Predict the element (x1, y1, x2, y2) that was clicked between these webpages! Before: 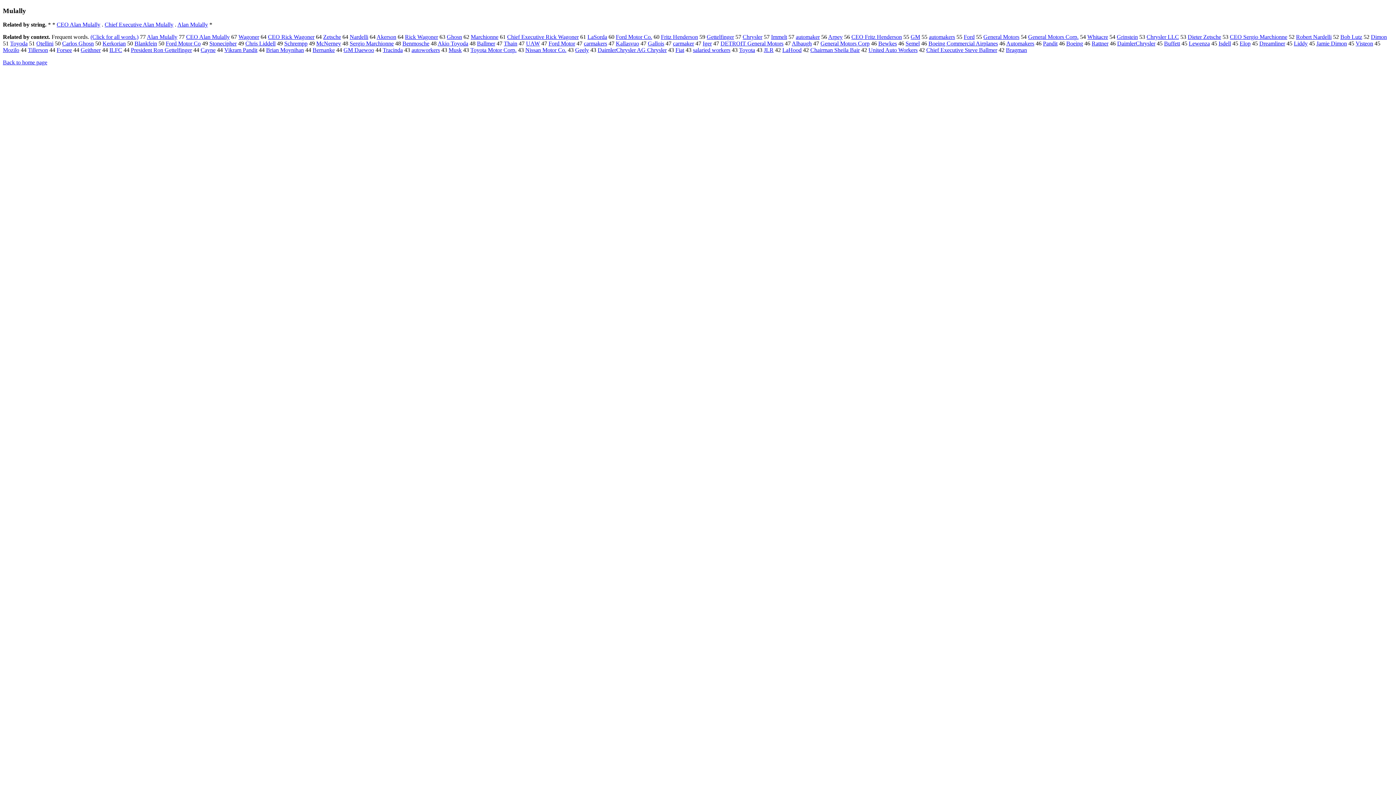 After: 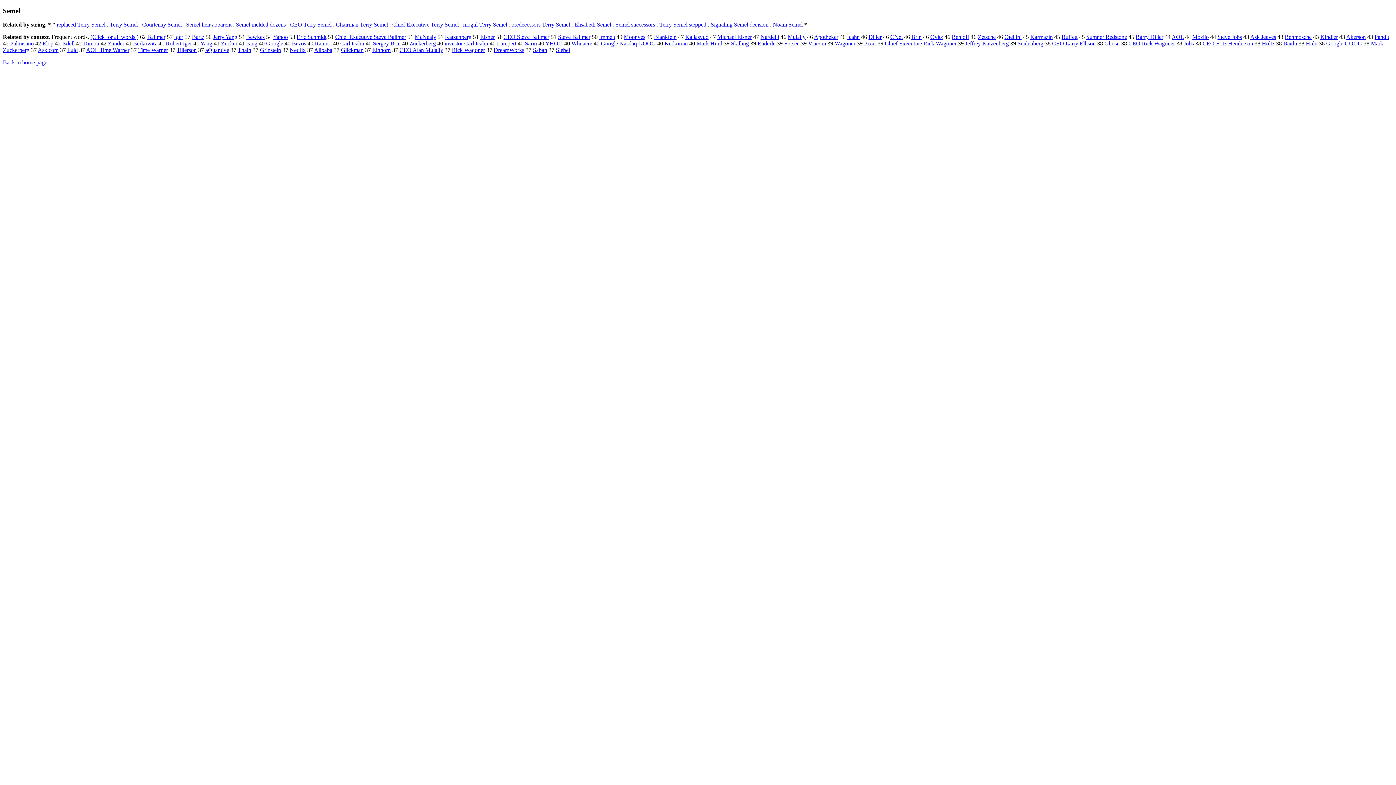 Action: bbox: (905, 40, 920, 46) label: Semel